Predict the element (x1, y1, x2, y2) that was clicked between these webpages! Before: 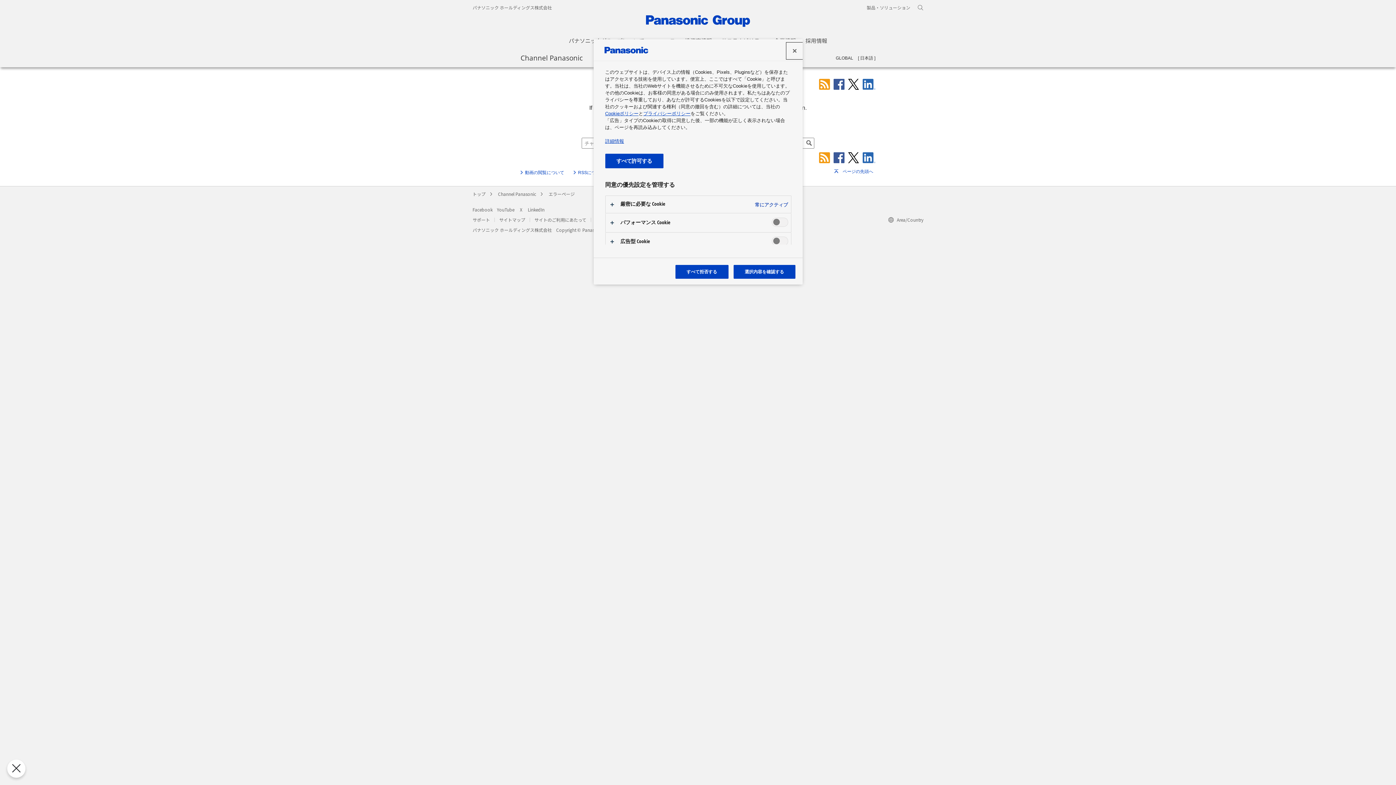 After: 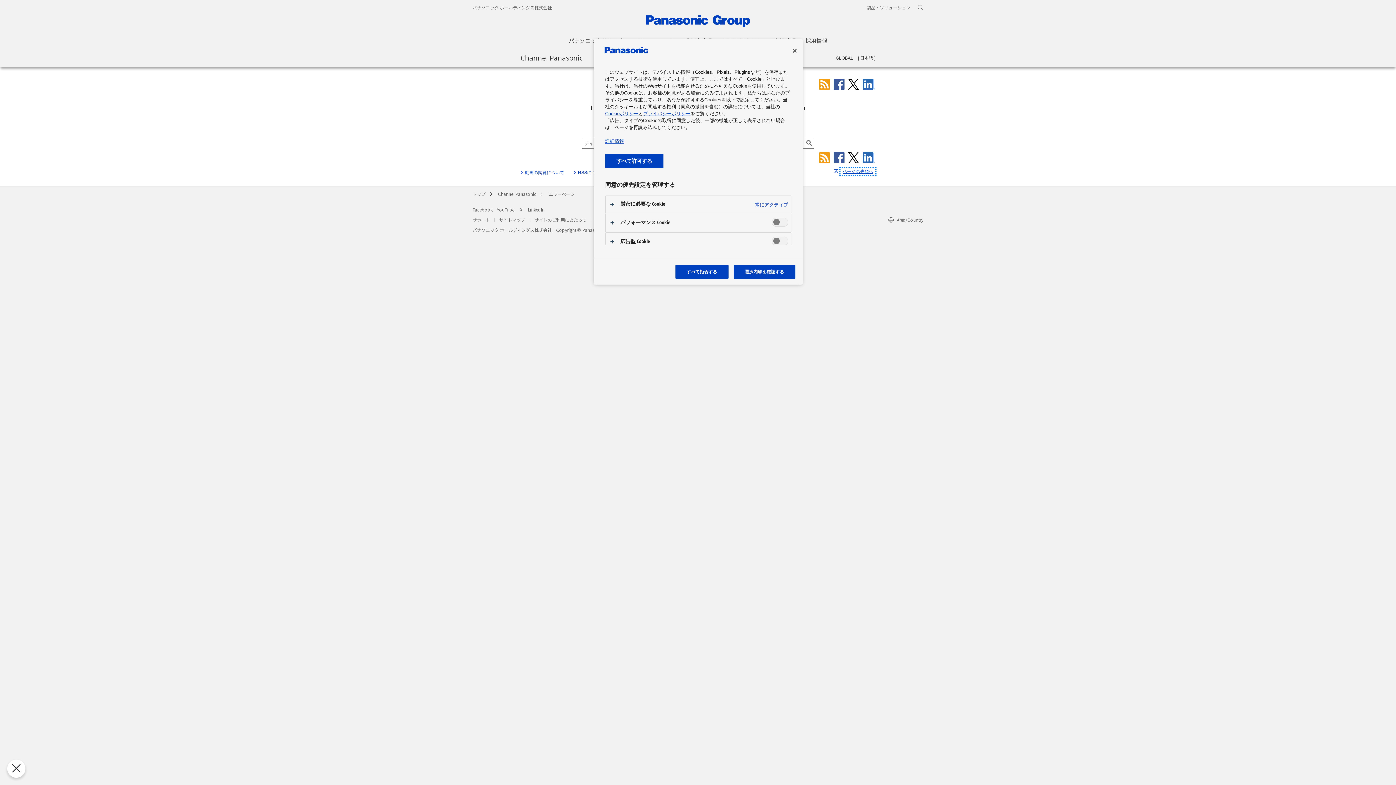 Action: label: ページの先頭へ bbox: (840, 168, 875, 175)